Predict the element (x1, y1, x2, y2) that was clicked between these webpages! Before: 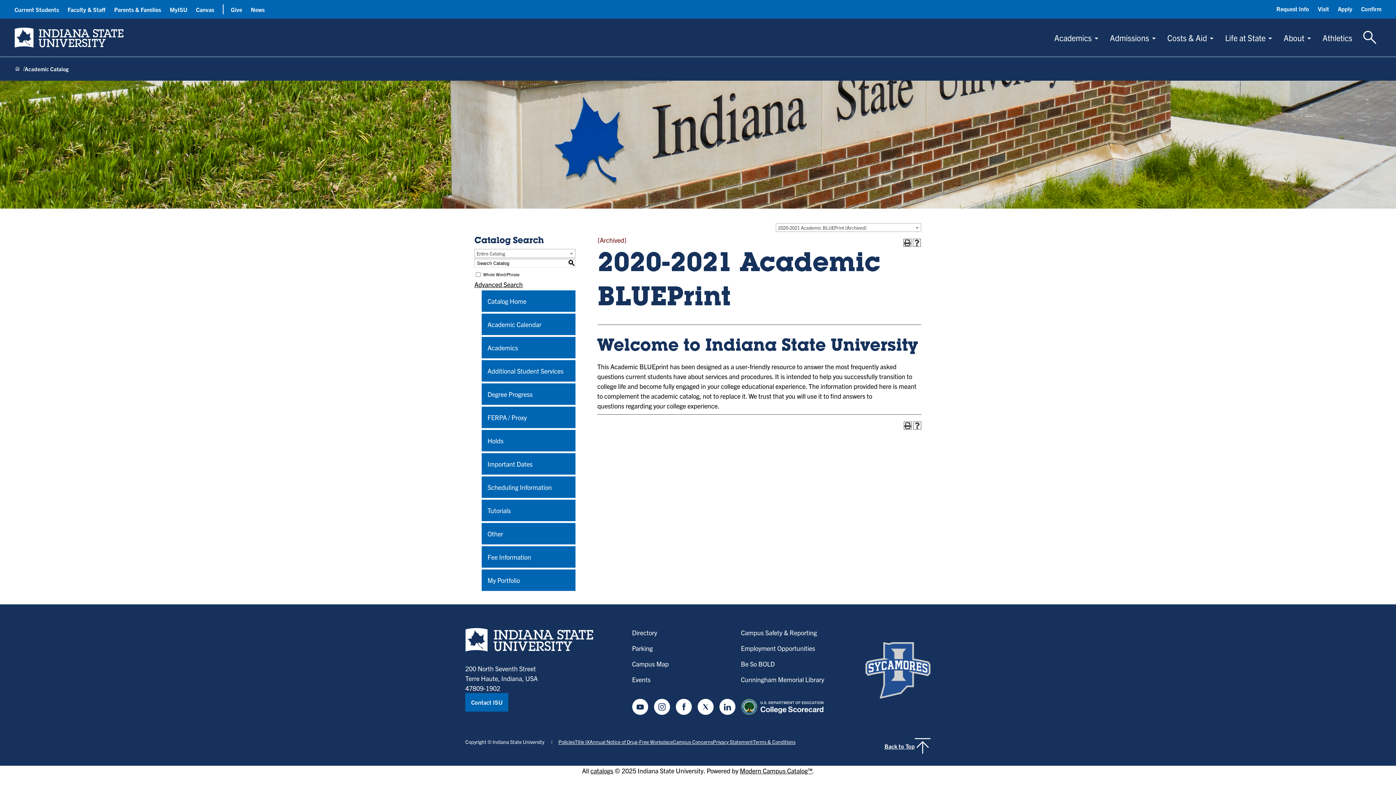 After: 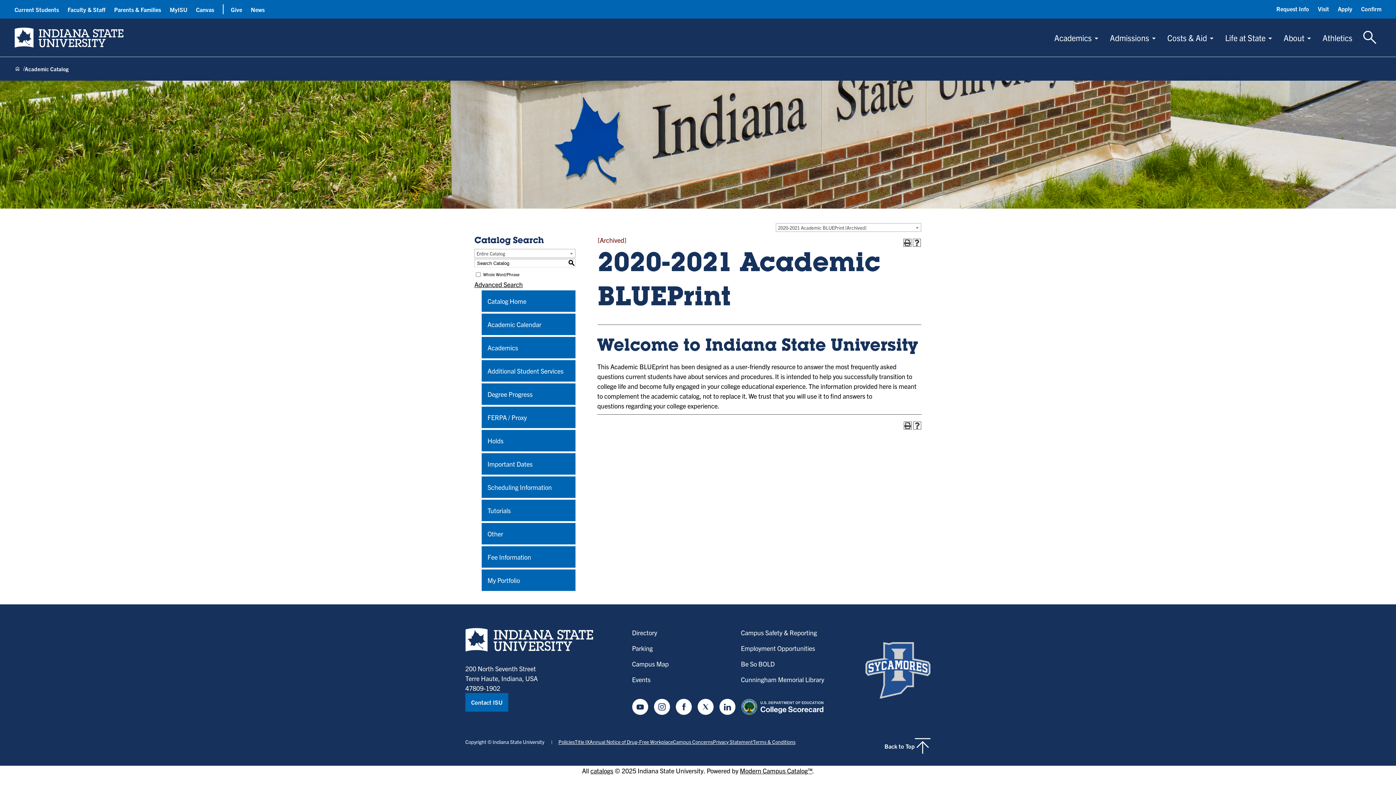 Action: bbox: (884, 738, 930, 754) label: Back to Top